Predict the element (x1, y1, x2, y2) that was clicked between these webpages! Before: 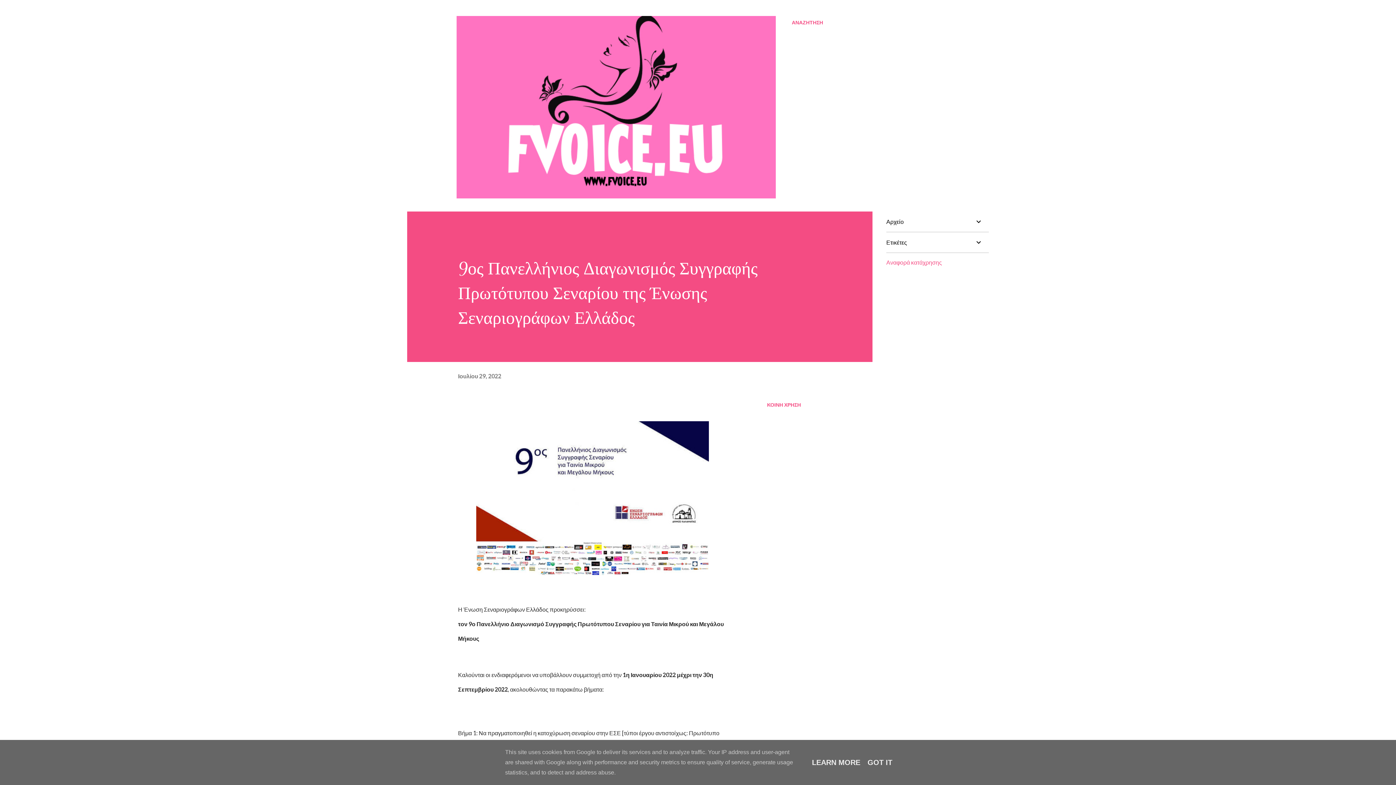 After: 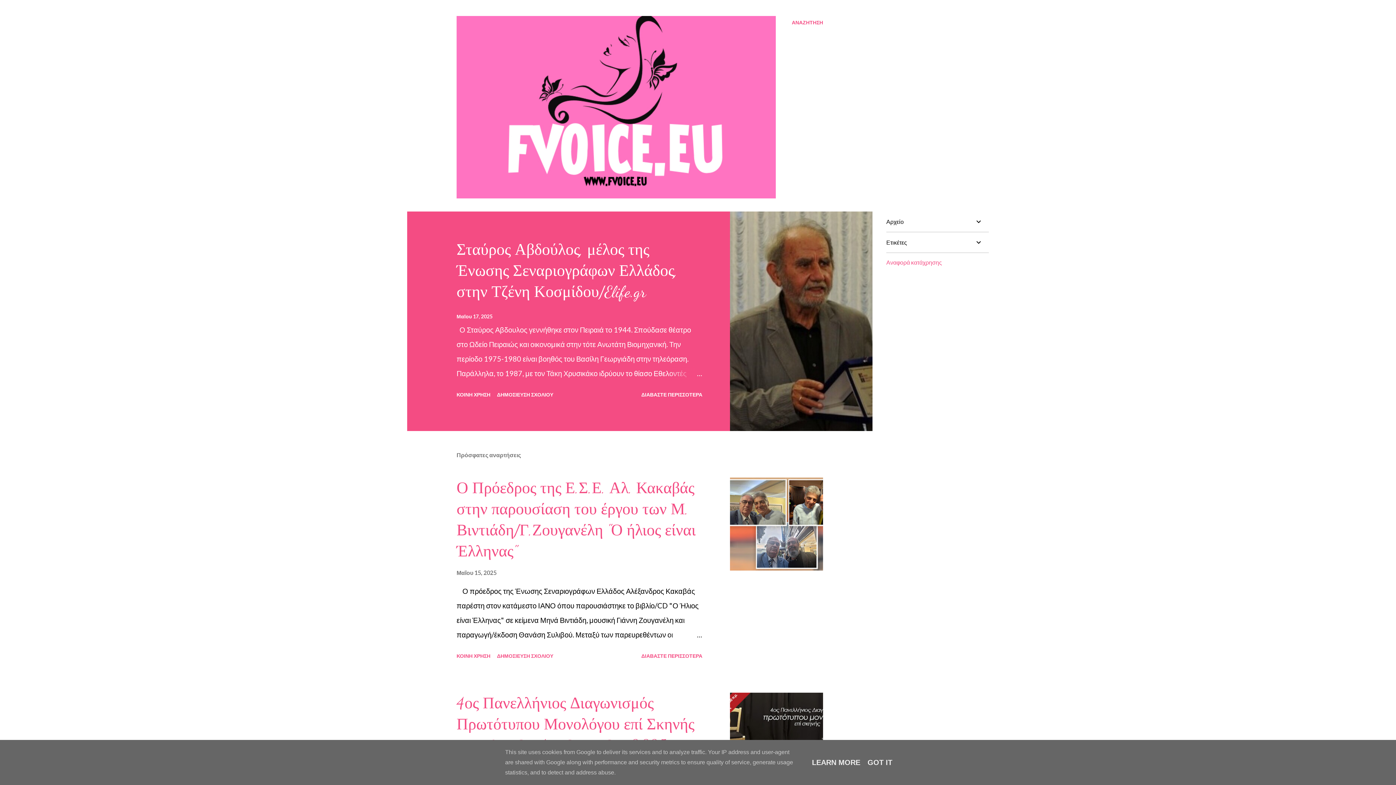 Action: bbox: (456, 191, 776, 199)